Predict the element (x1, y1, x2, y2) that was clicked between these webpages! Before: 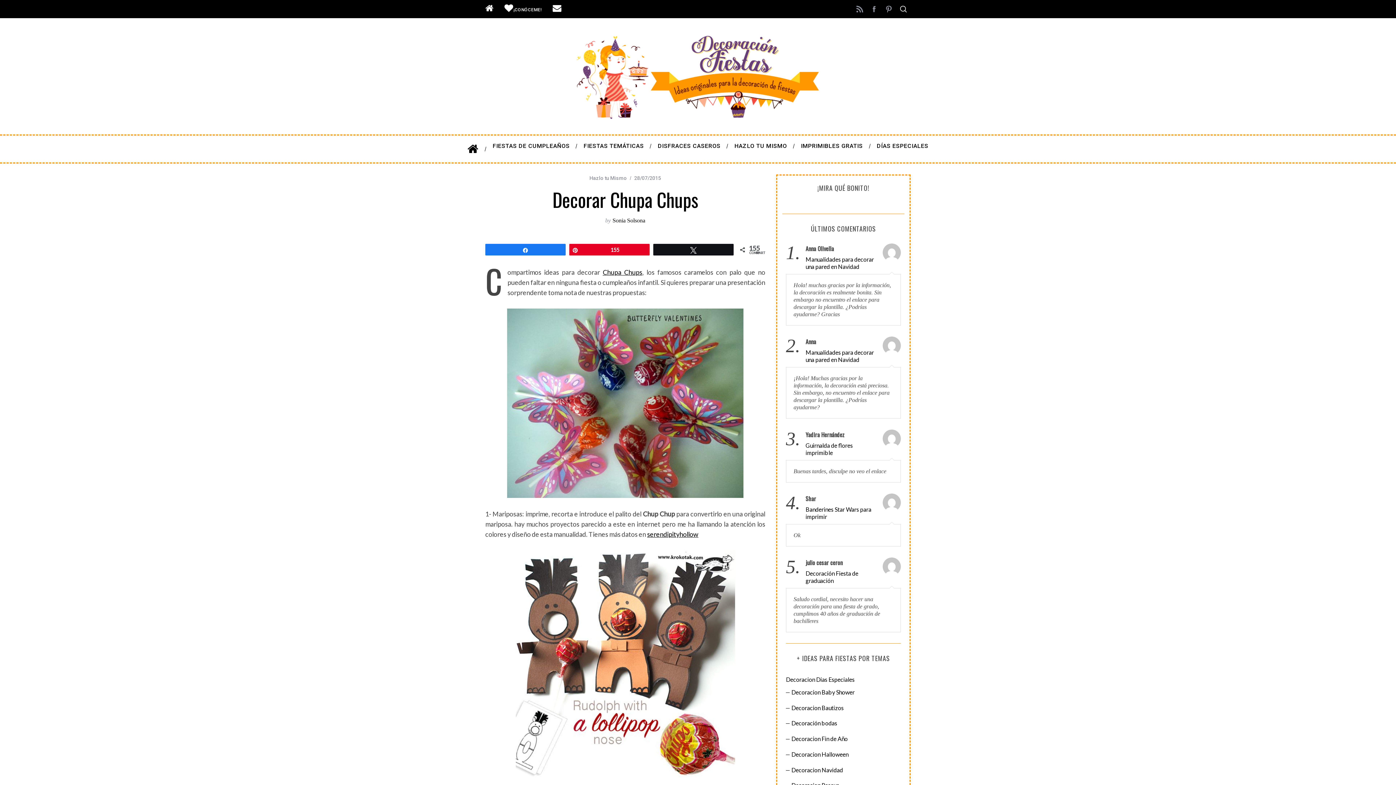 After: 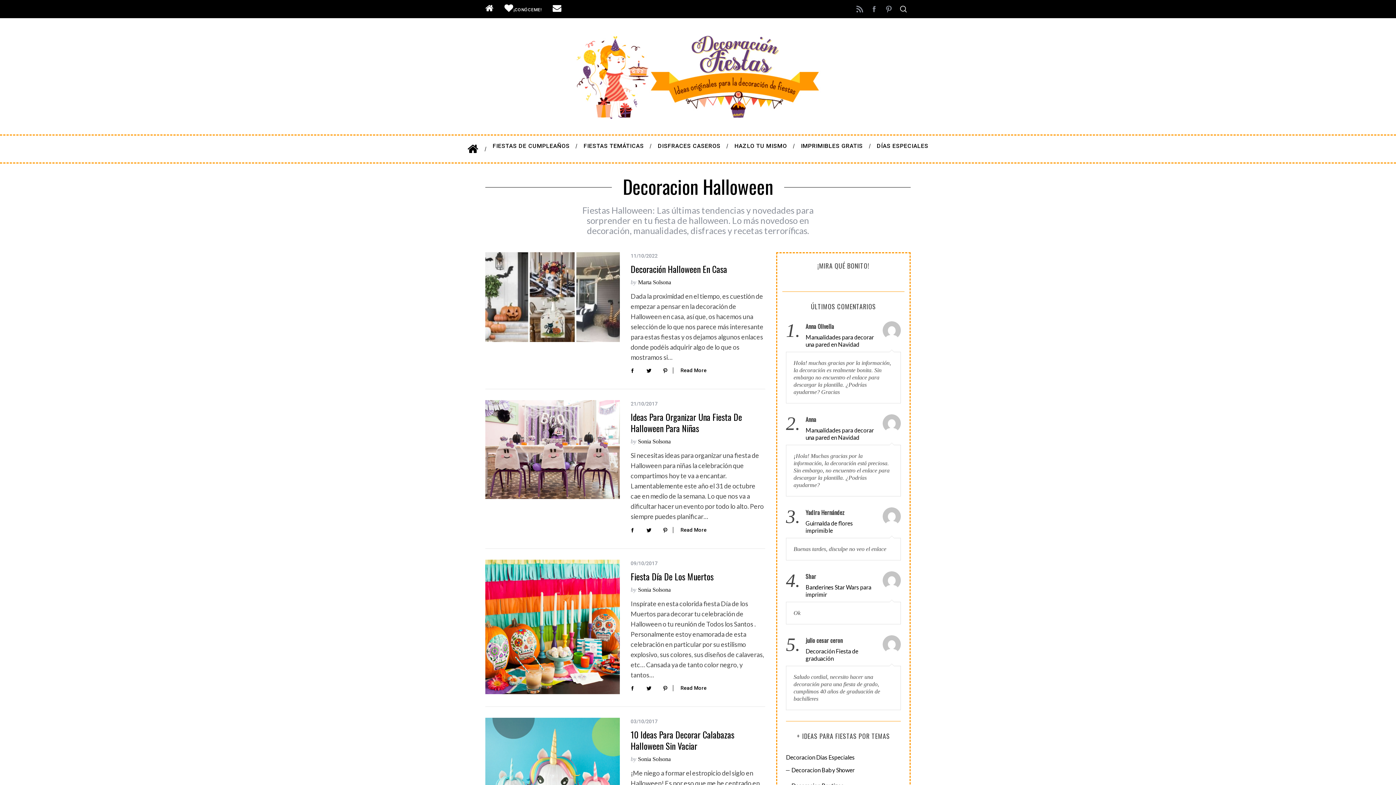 Action: label: Decoracion Halloween bbox: (786, 749, 901, 759)